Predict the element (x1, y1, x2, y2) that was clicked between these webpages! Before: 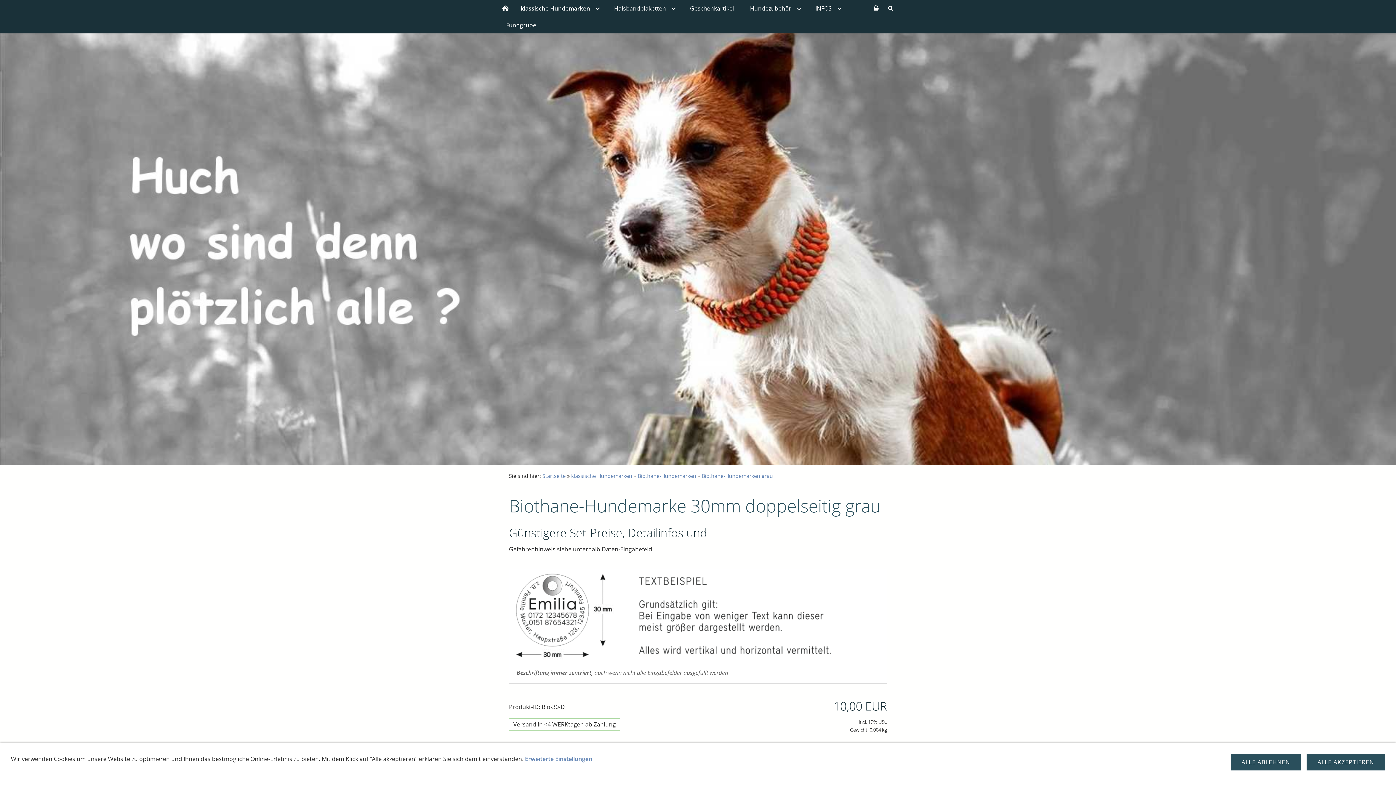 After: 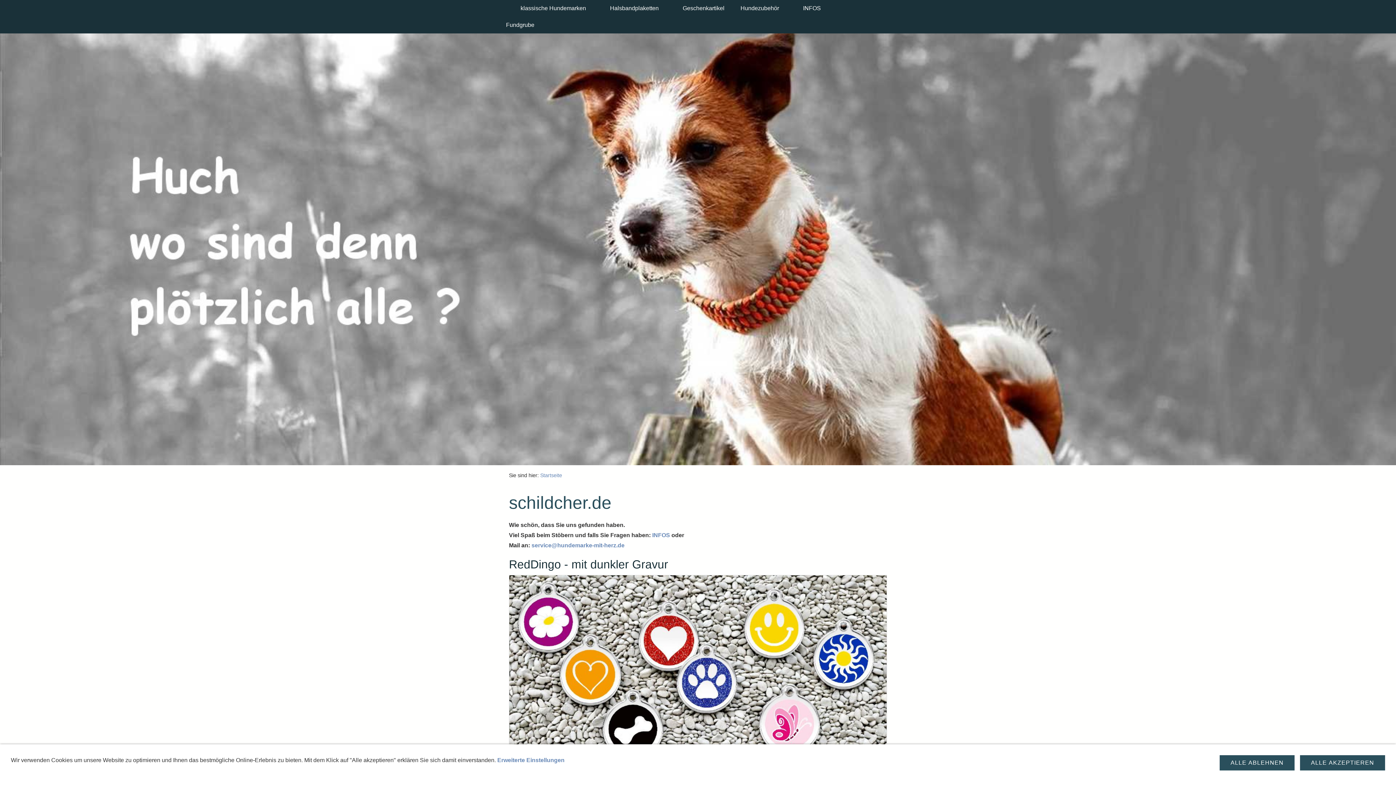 Action: bbox: (498, 0, 512, 16)